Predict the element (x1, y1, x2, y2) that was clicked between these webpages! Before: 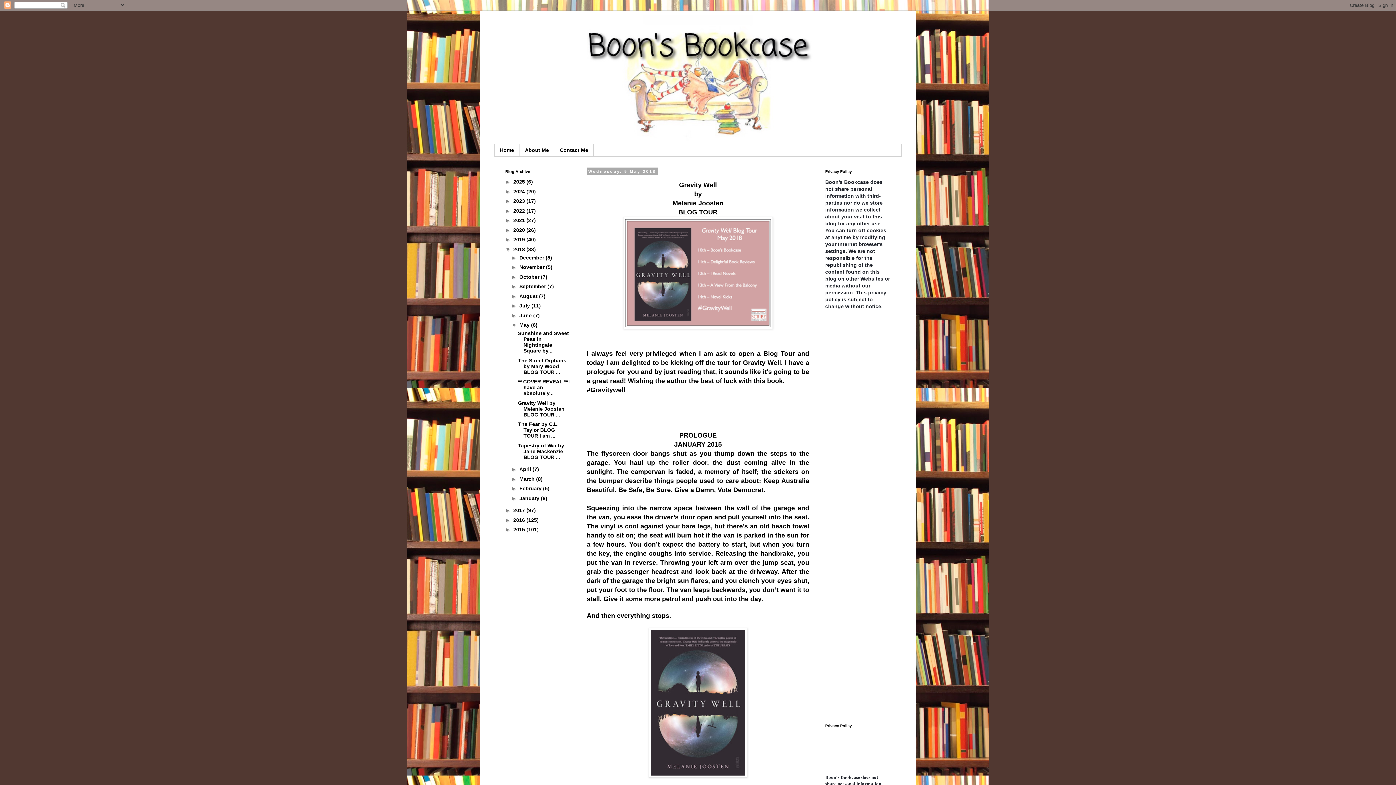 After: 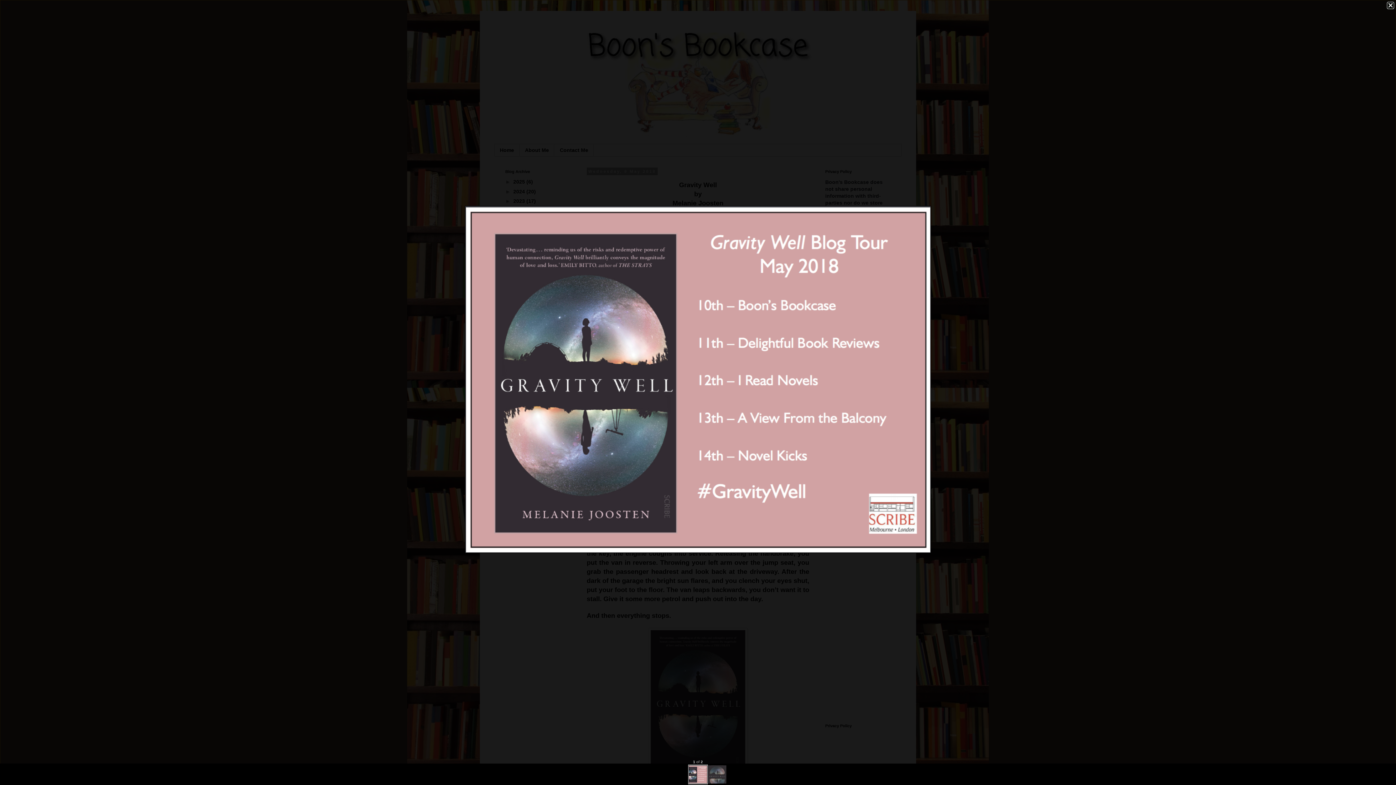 Action: bbox: (623, 324, 773, 330)